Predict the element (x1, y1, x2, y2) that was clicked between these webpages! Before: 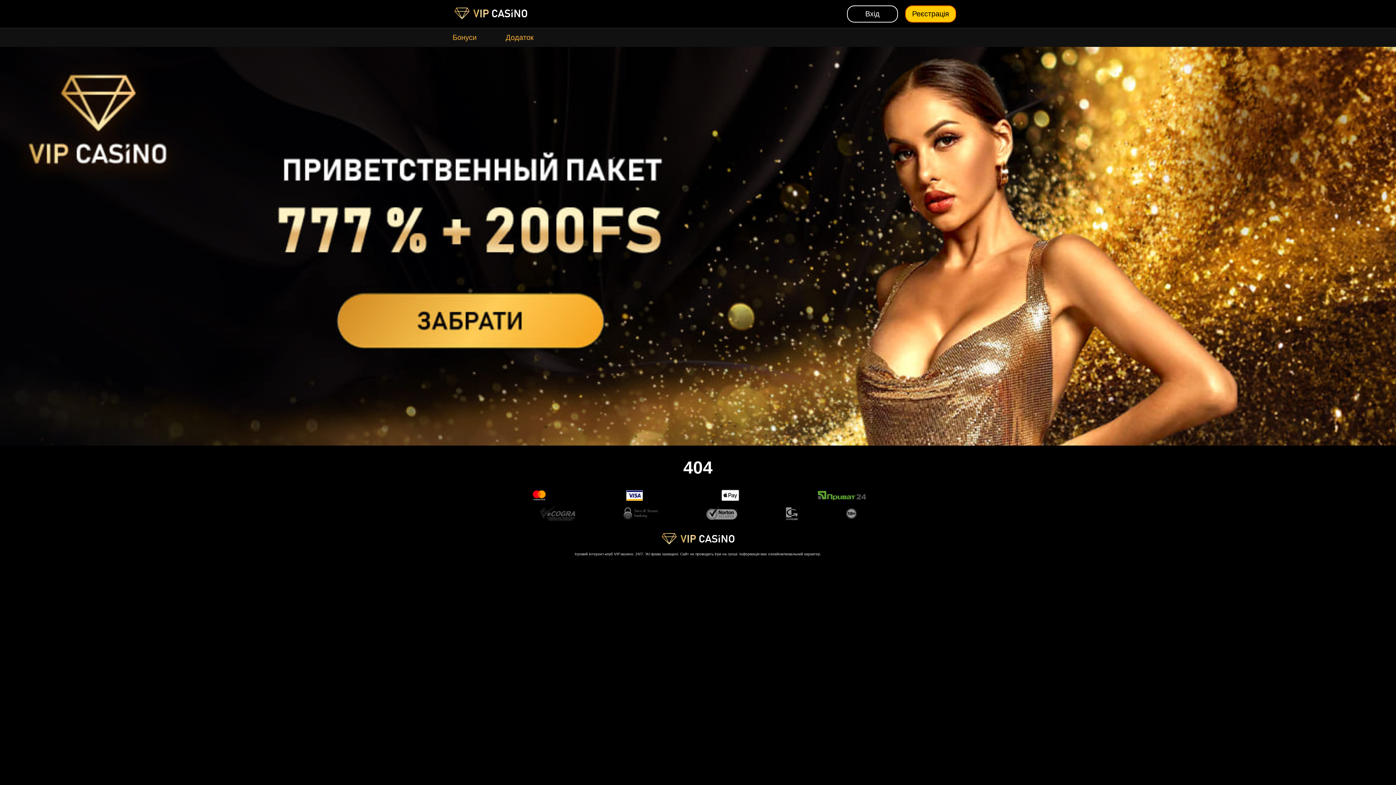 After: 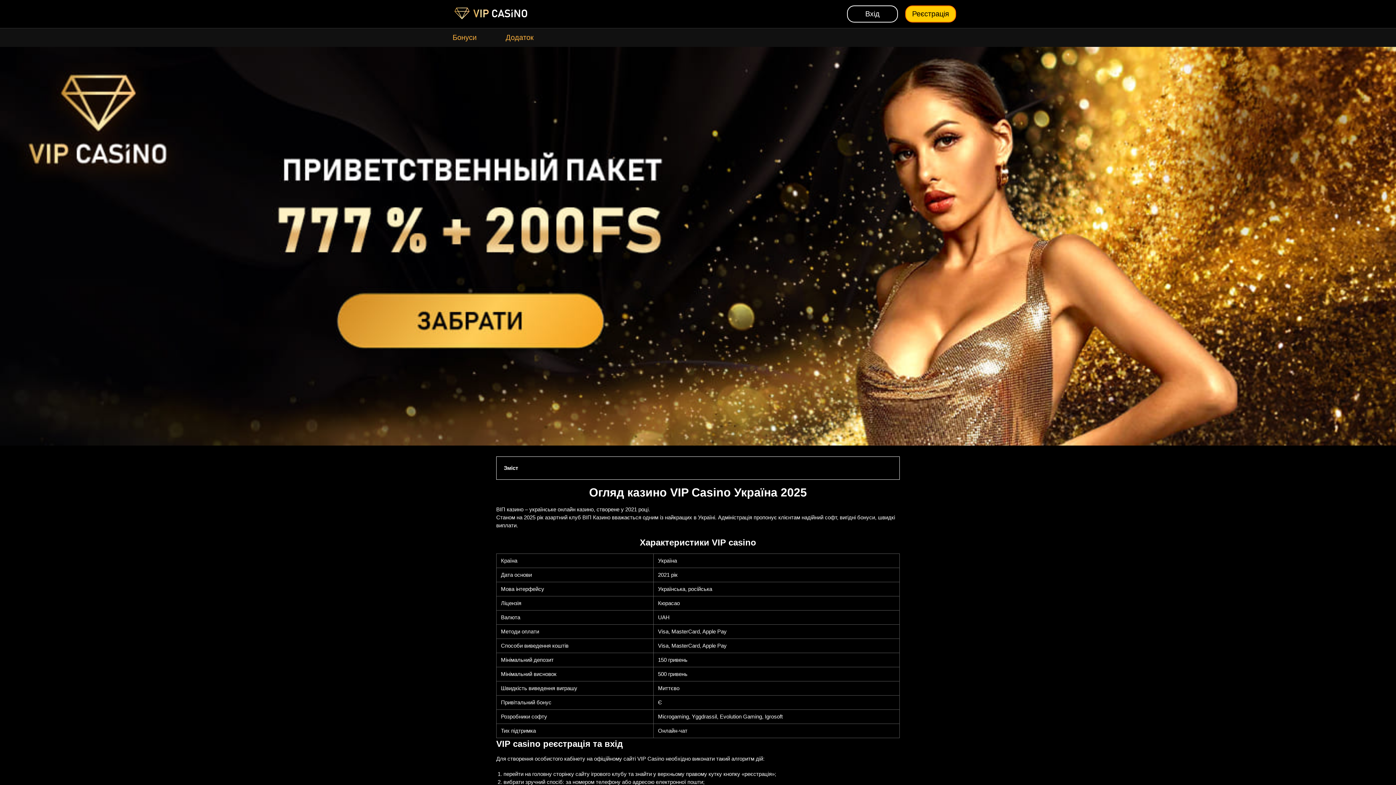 Action: bbox: (454, 14, 527, 20)